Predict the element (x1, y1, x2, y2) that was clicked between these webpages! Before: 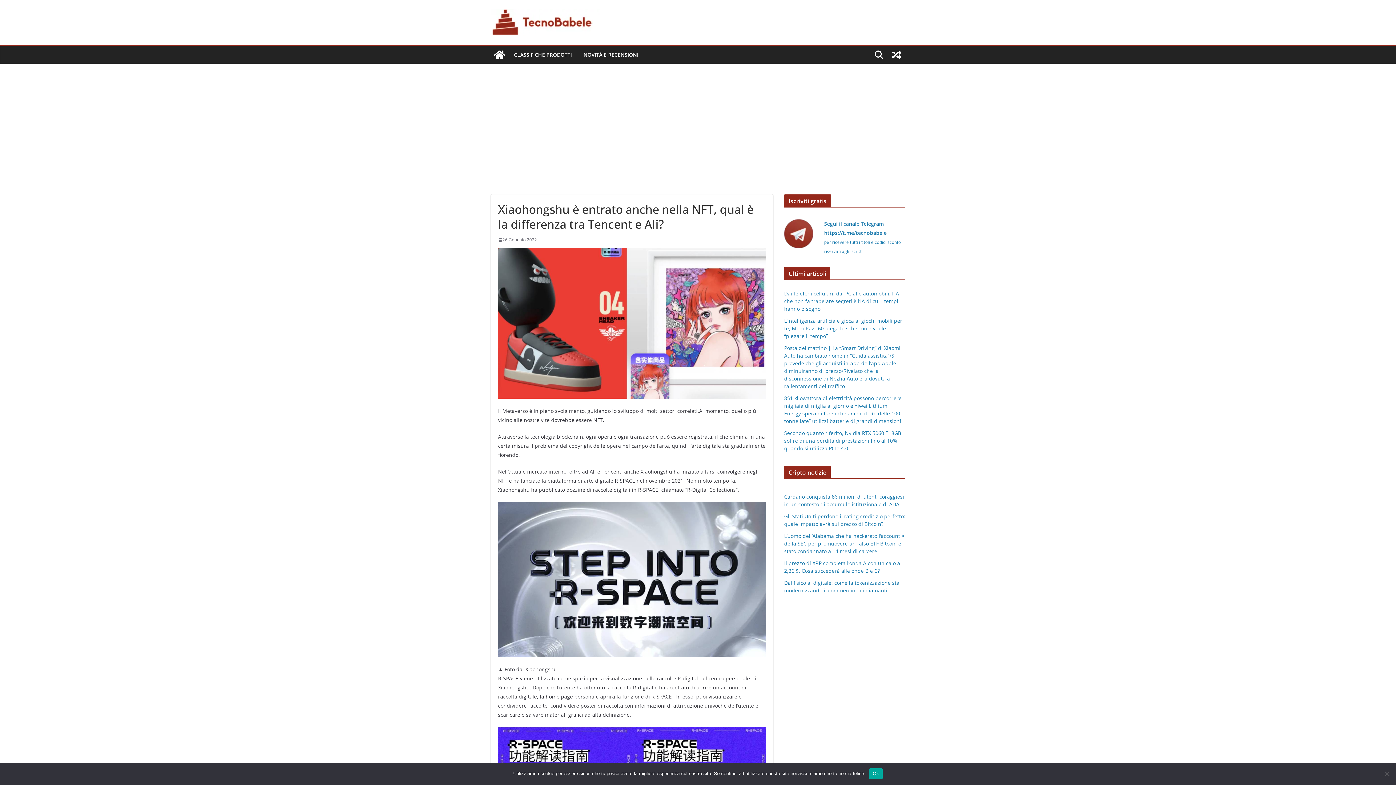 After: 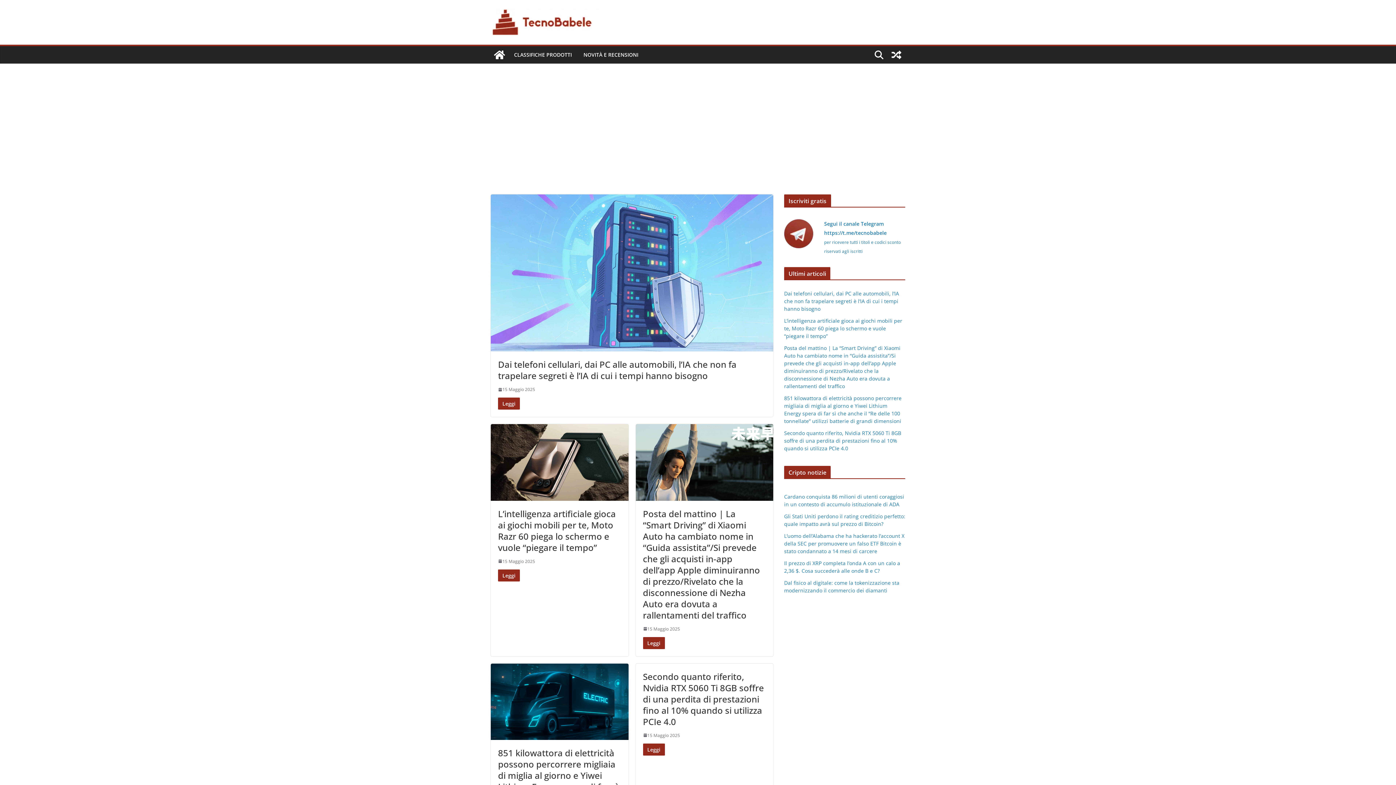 Action: bbox: (490, 8, 615, 36)